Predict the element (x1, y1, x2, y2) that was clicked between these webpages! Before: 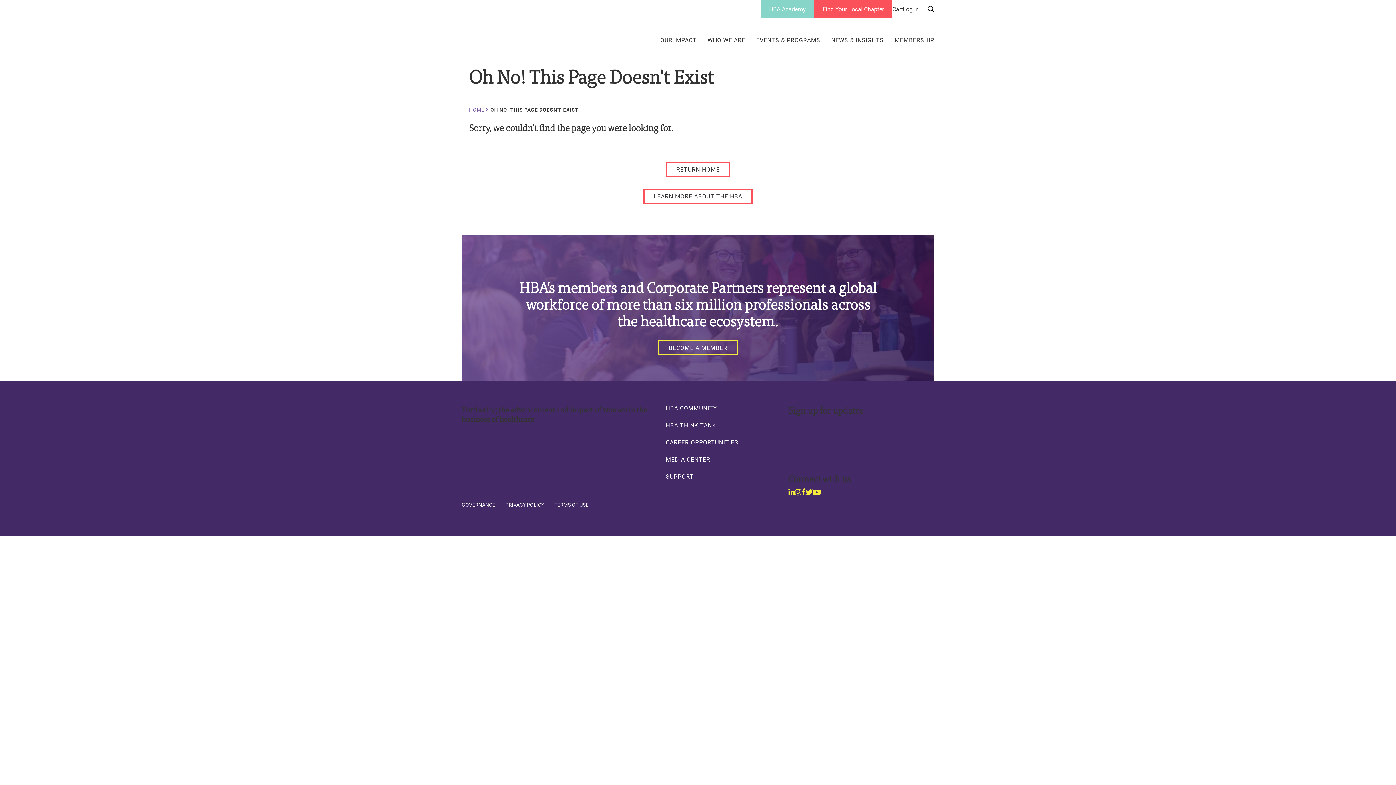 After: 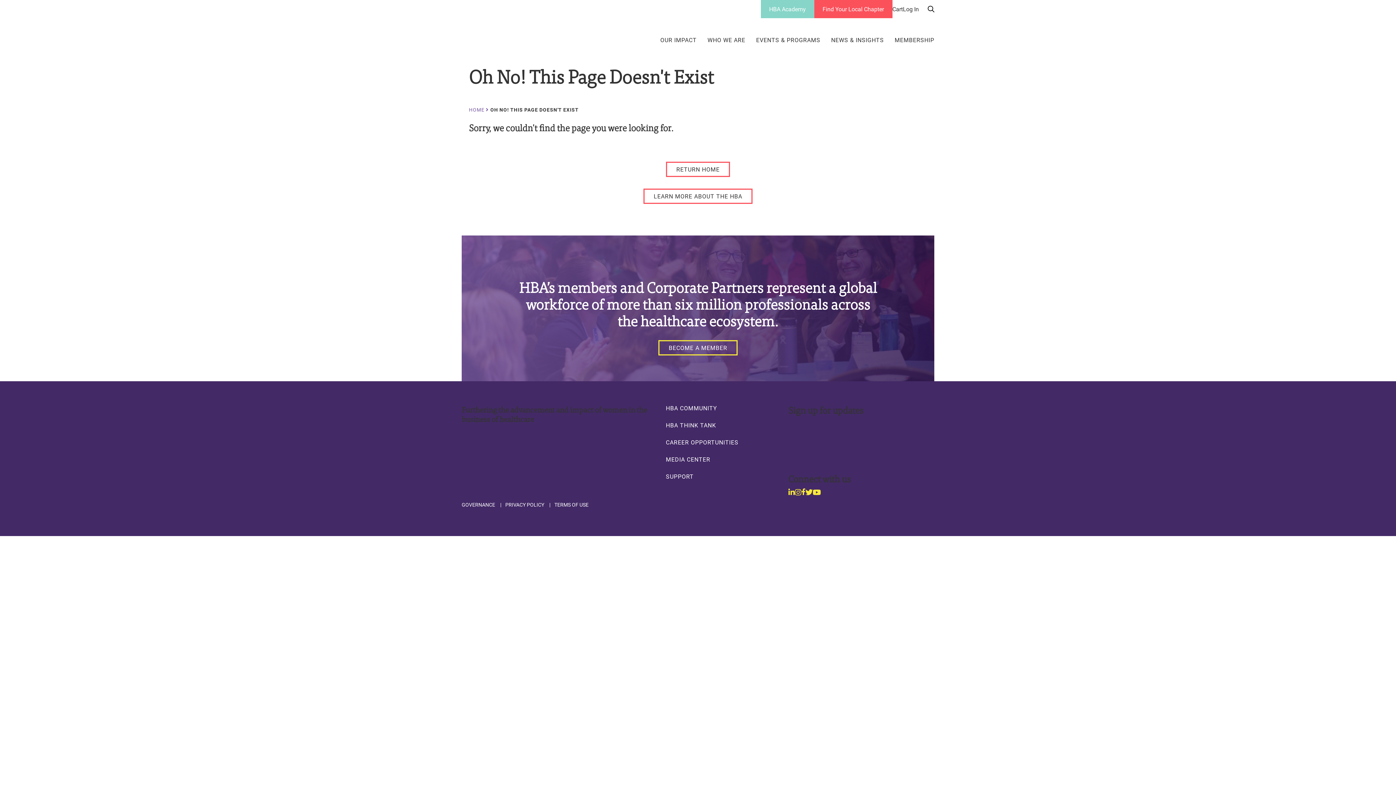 Action: bbox: (892, 5, 903, 12) label: Cart